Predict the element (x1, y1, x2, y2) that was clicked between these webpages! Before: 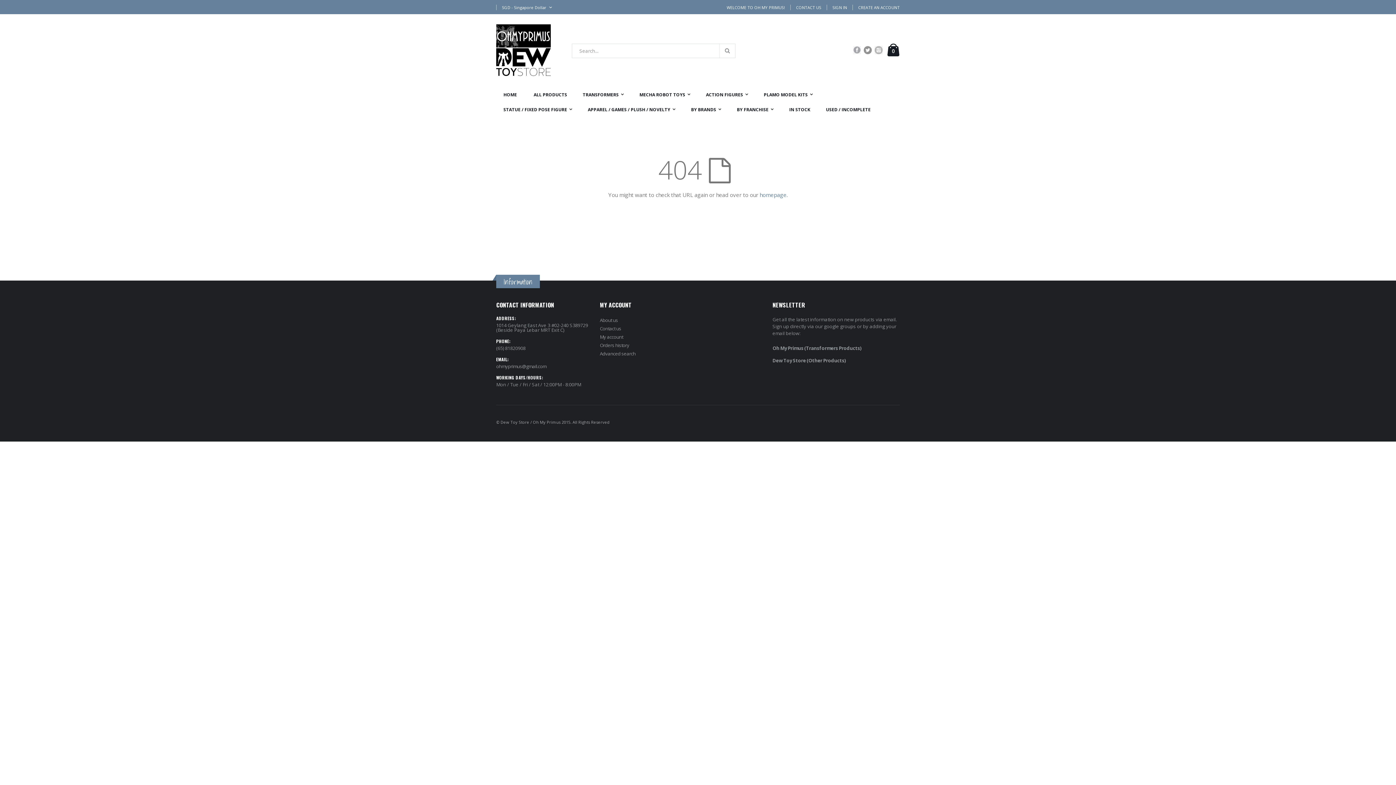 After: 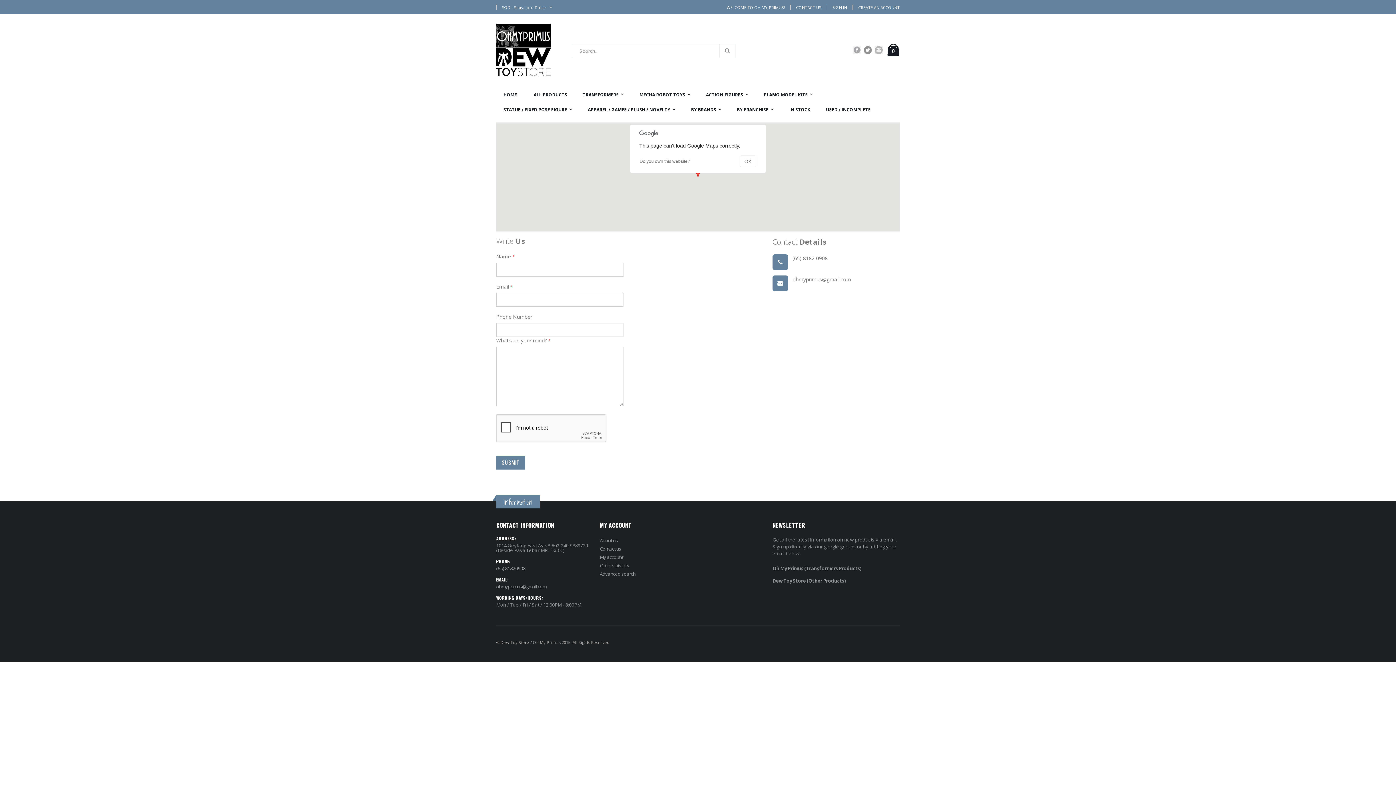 Action: bbox: (600, 325, 621, 331) label: Contact us